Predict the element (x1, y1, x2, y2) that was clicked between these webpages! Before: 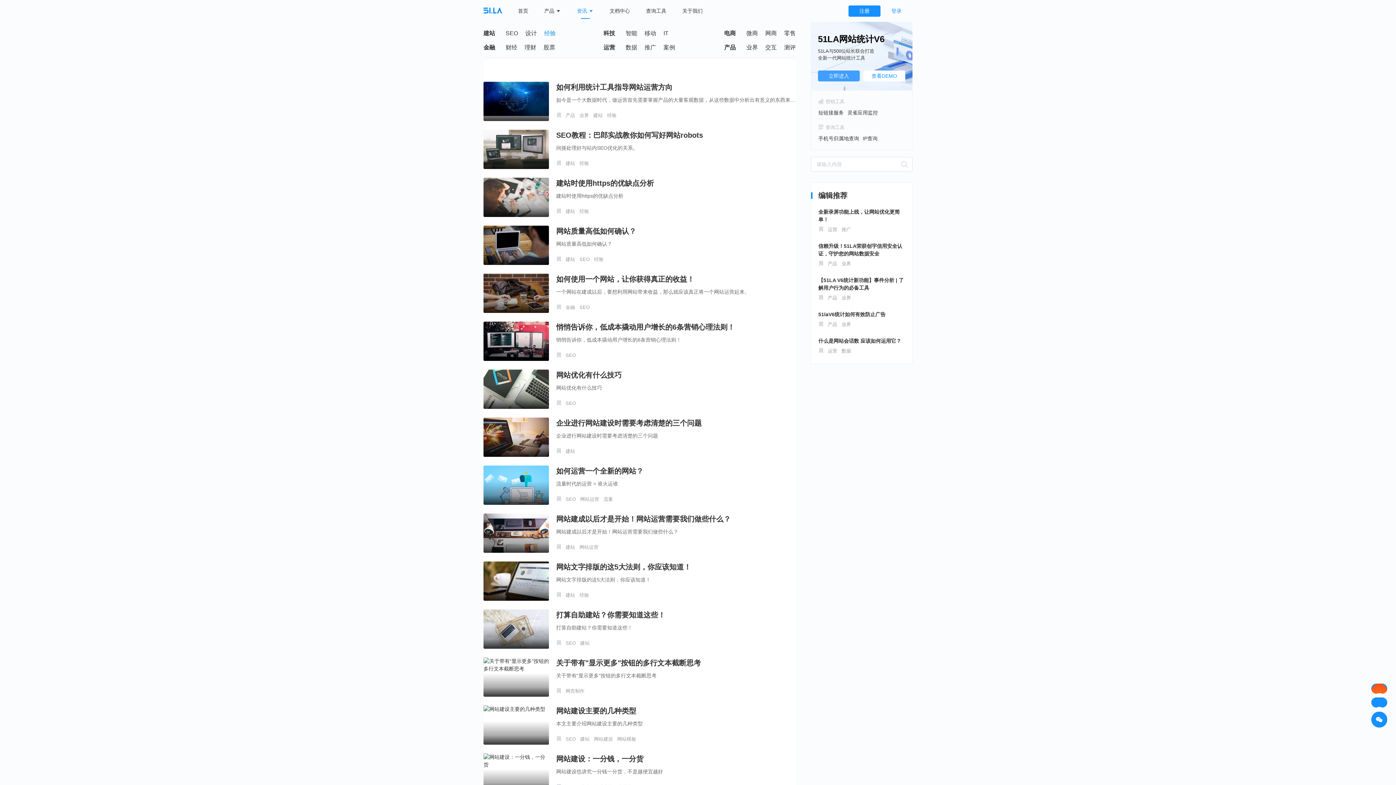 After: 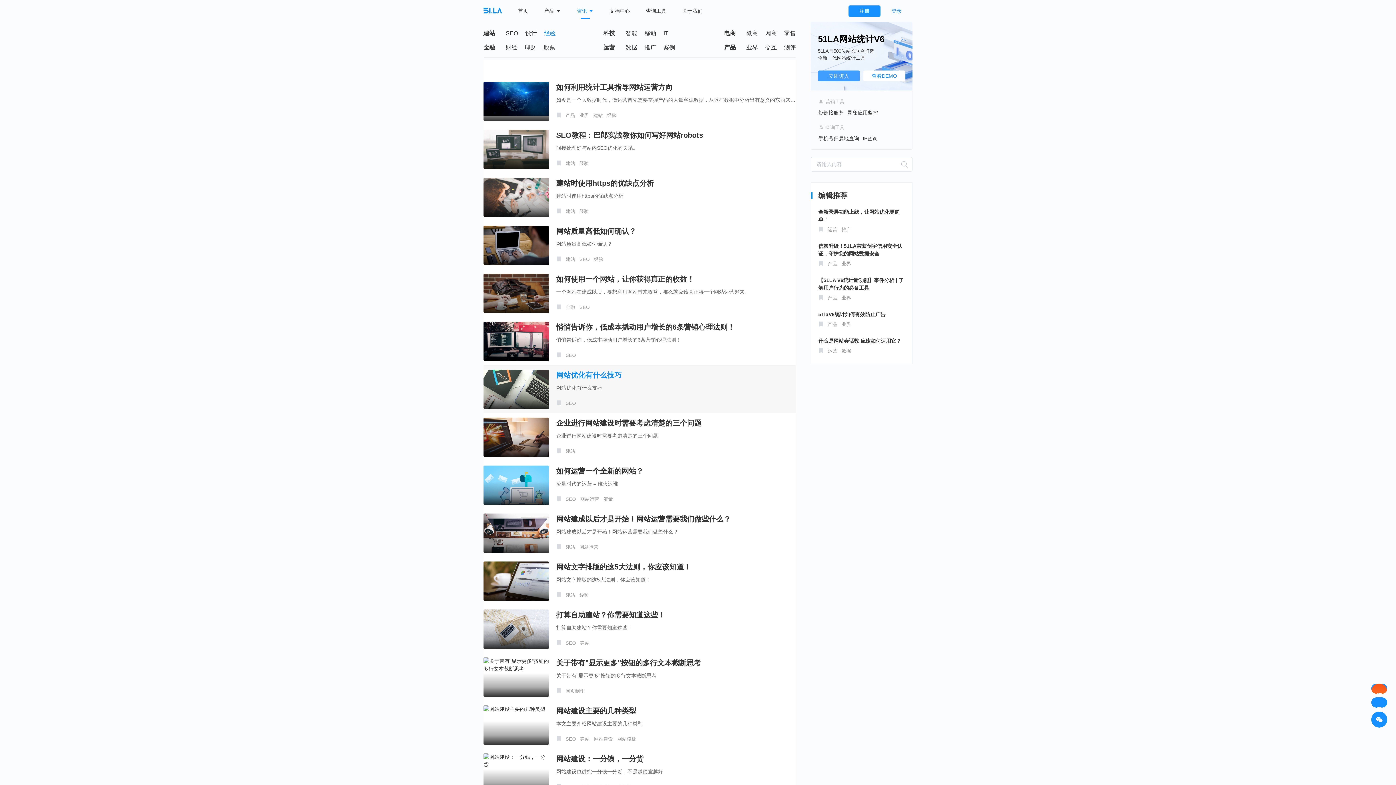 Action: bbox: (556, 371, 621, 379) label: 网站优化有什么技巧